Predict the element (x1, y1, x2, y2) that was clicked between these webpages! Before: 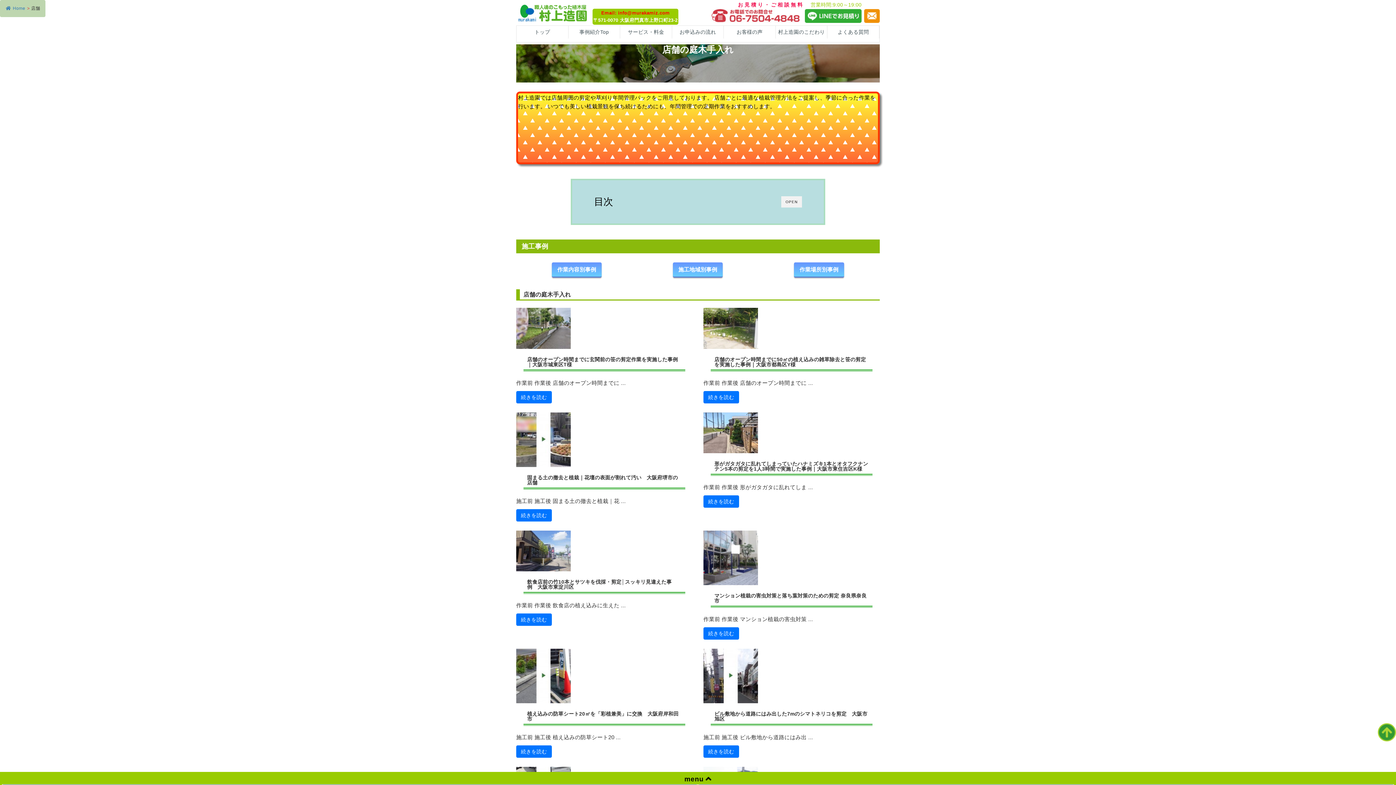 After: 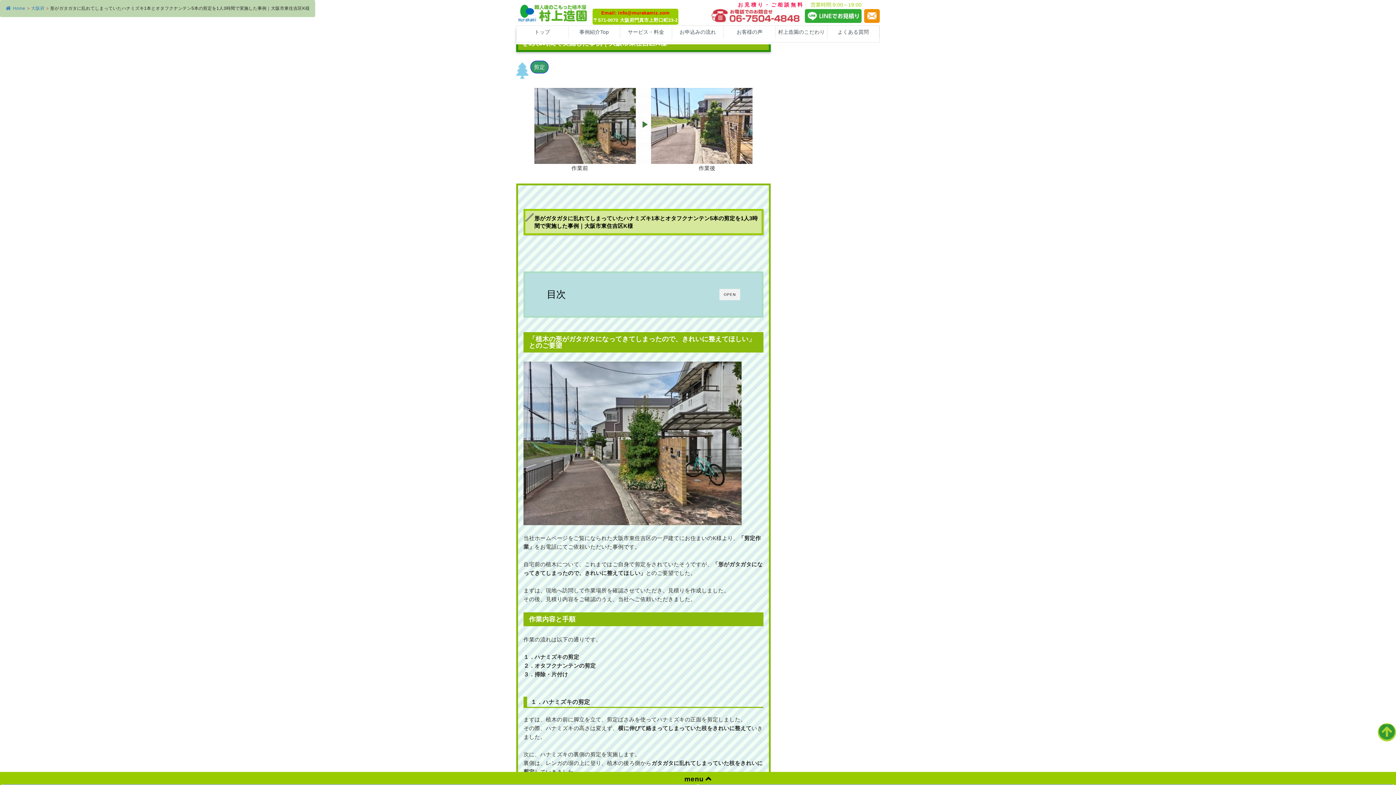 Action: bbox: (703, 431, 758, 437)